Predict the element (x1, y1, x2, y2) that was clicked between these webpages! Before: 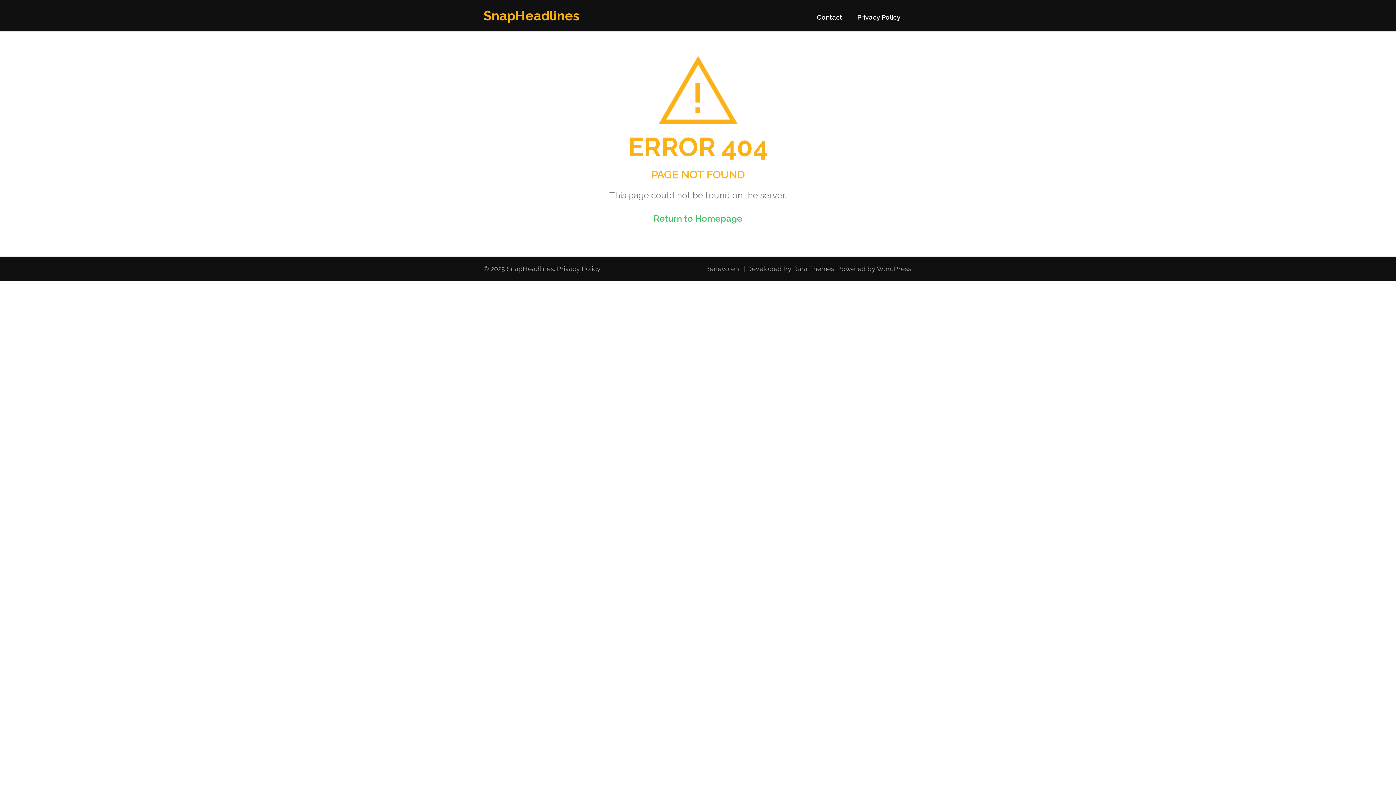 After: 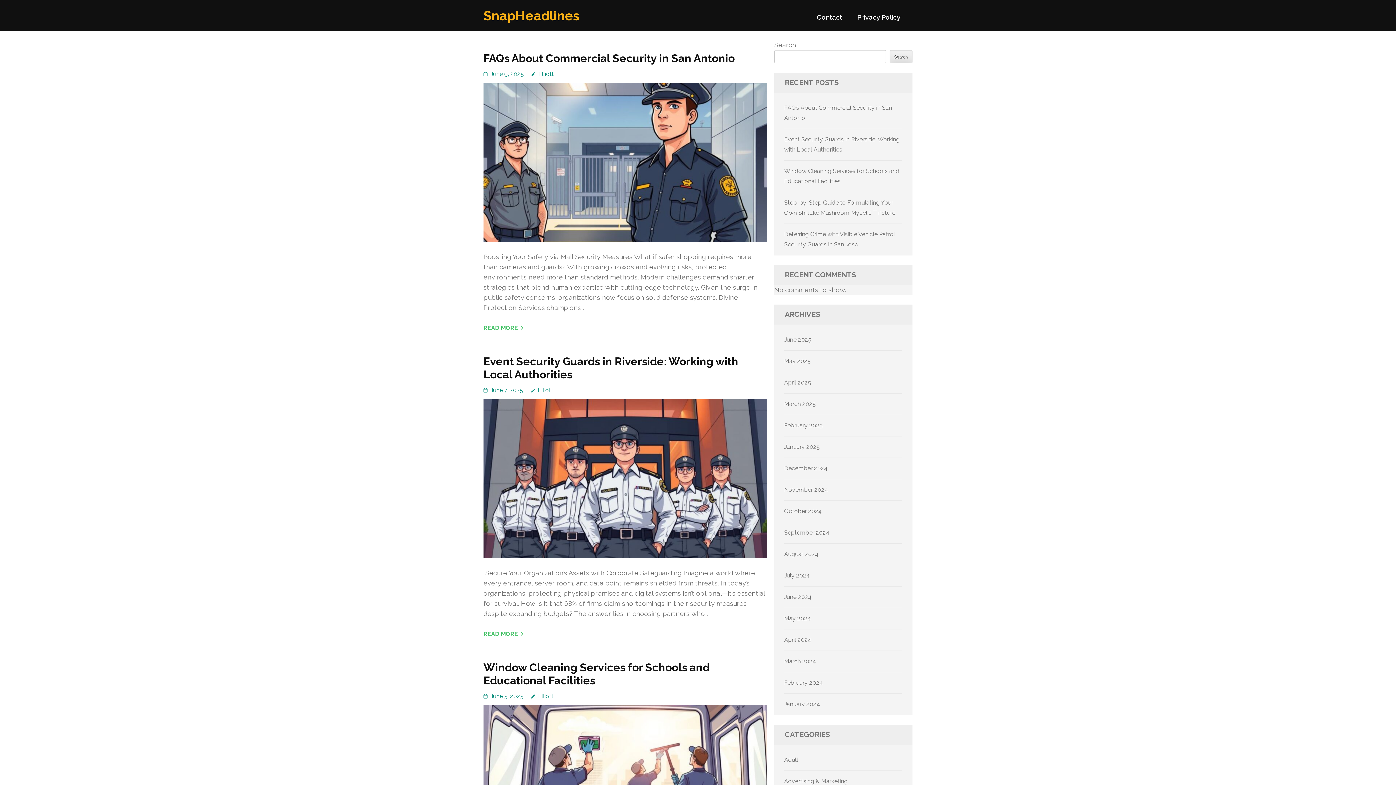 Action: label: SnapHeadlines bbox: (506, 265, 554, 272)